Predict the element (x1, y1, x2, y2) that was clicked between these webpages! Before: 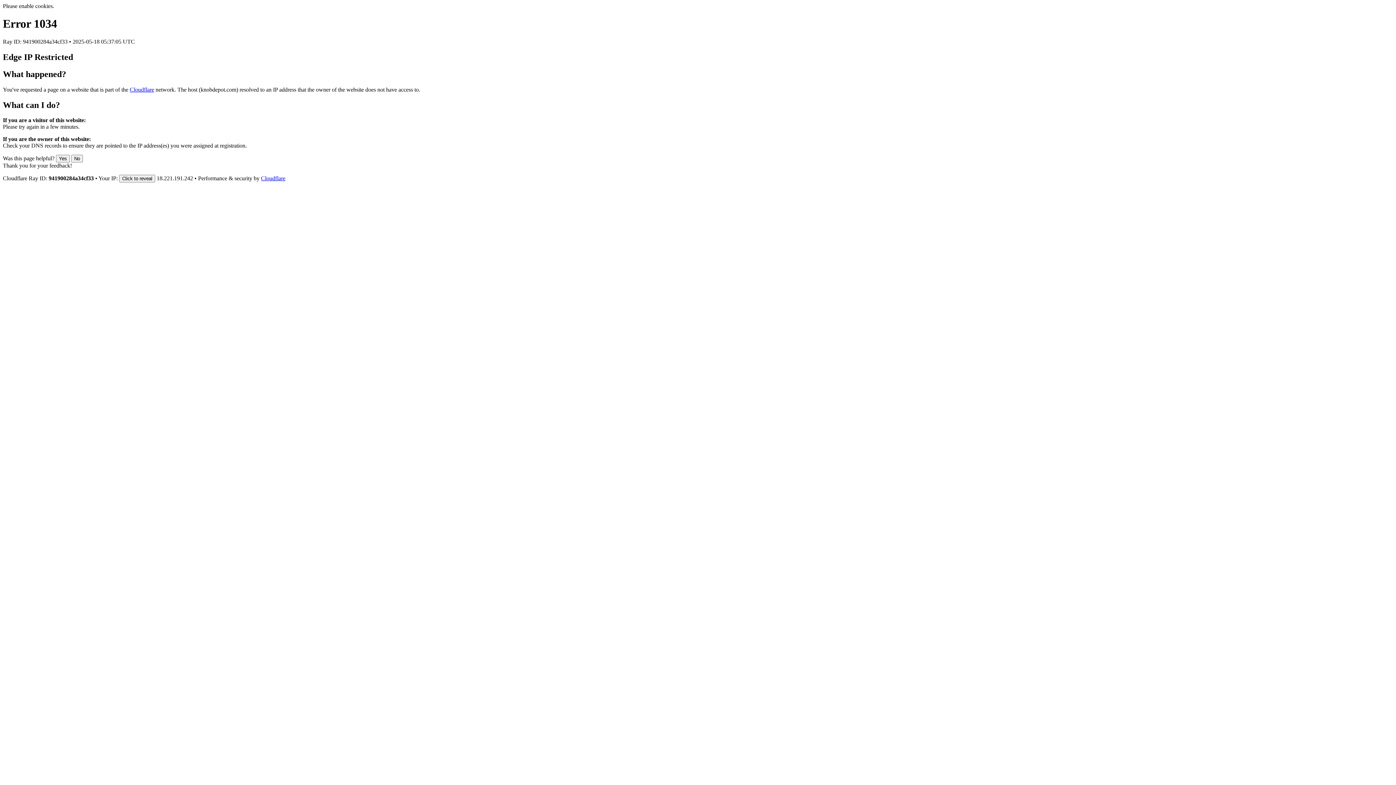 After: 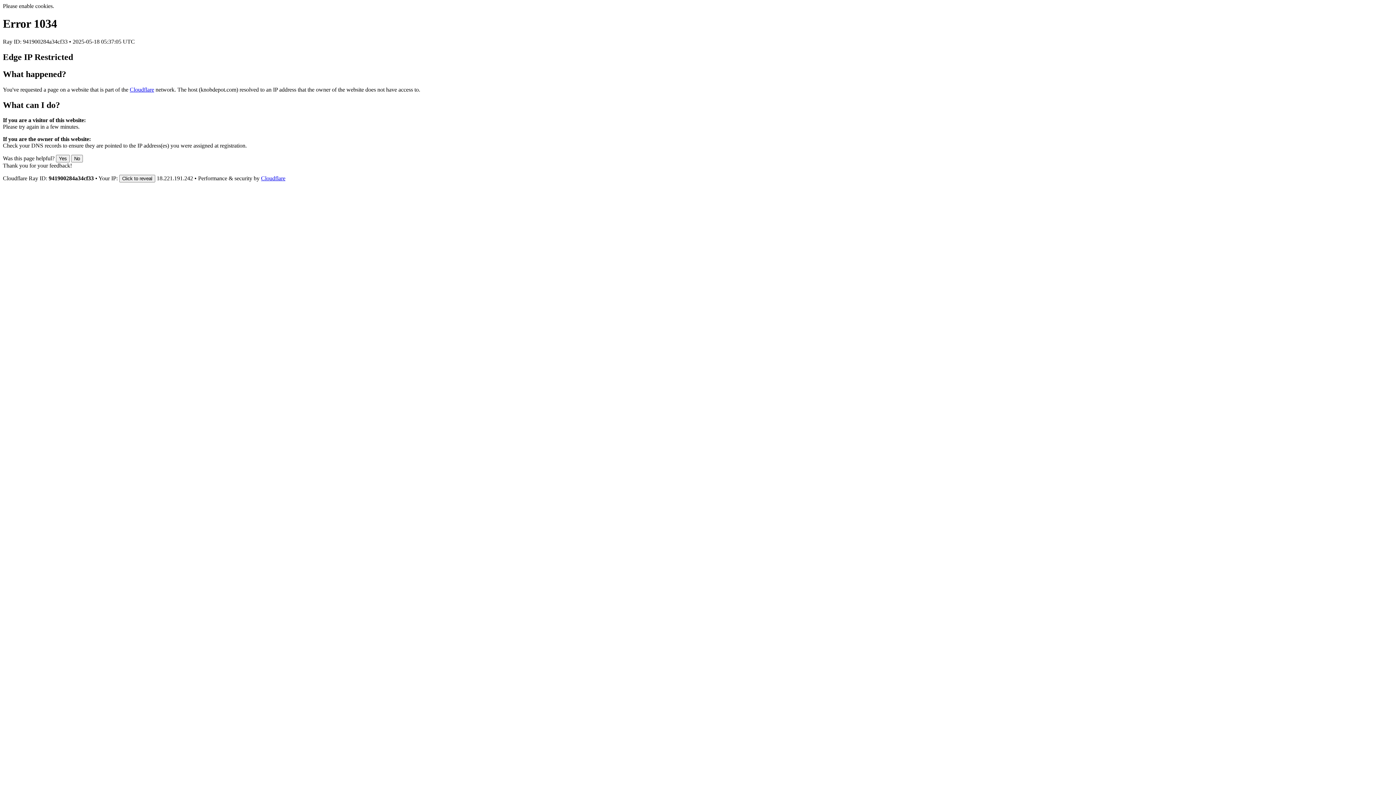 Action: bbox: (129, 86, 154, 92) label: Cloudflare